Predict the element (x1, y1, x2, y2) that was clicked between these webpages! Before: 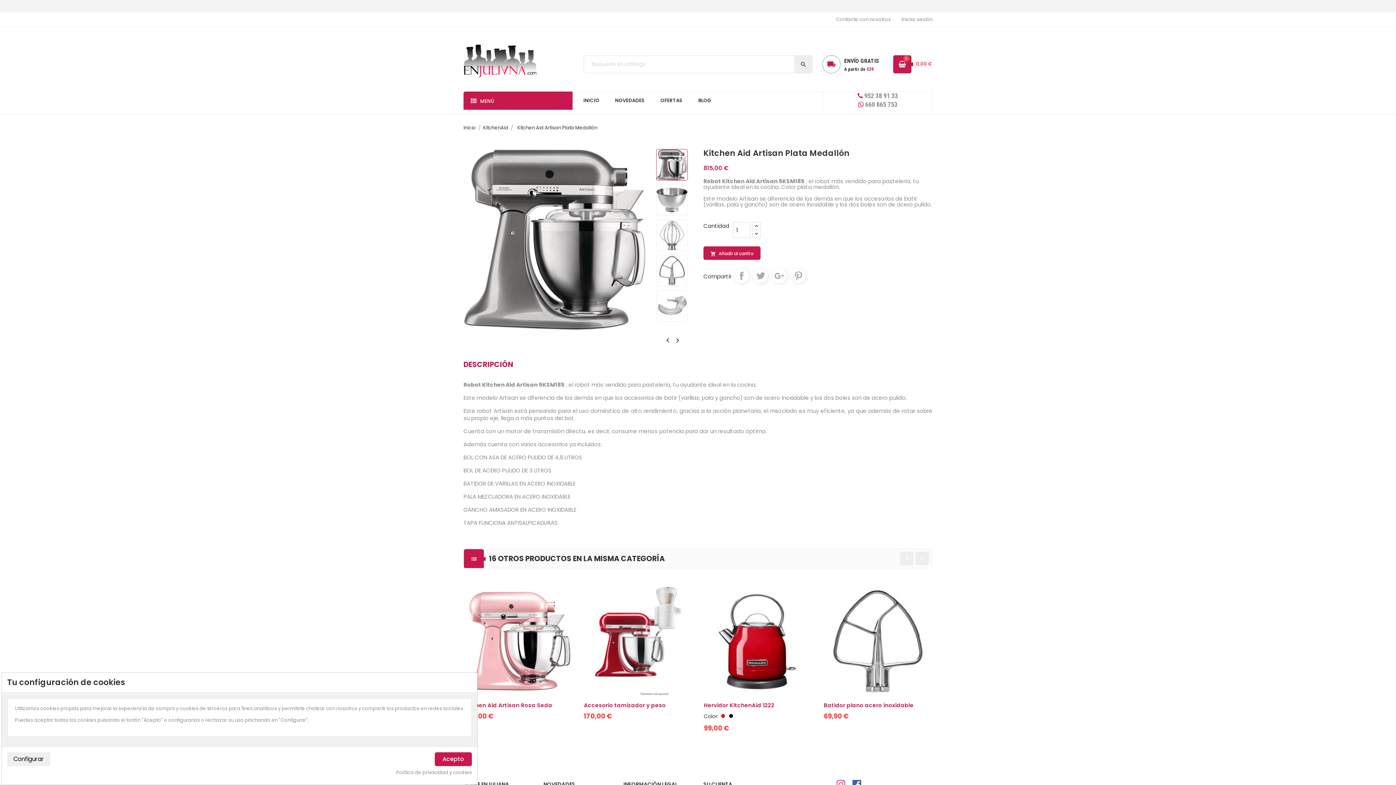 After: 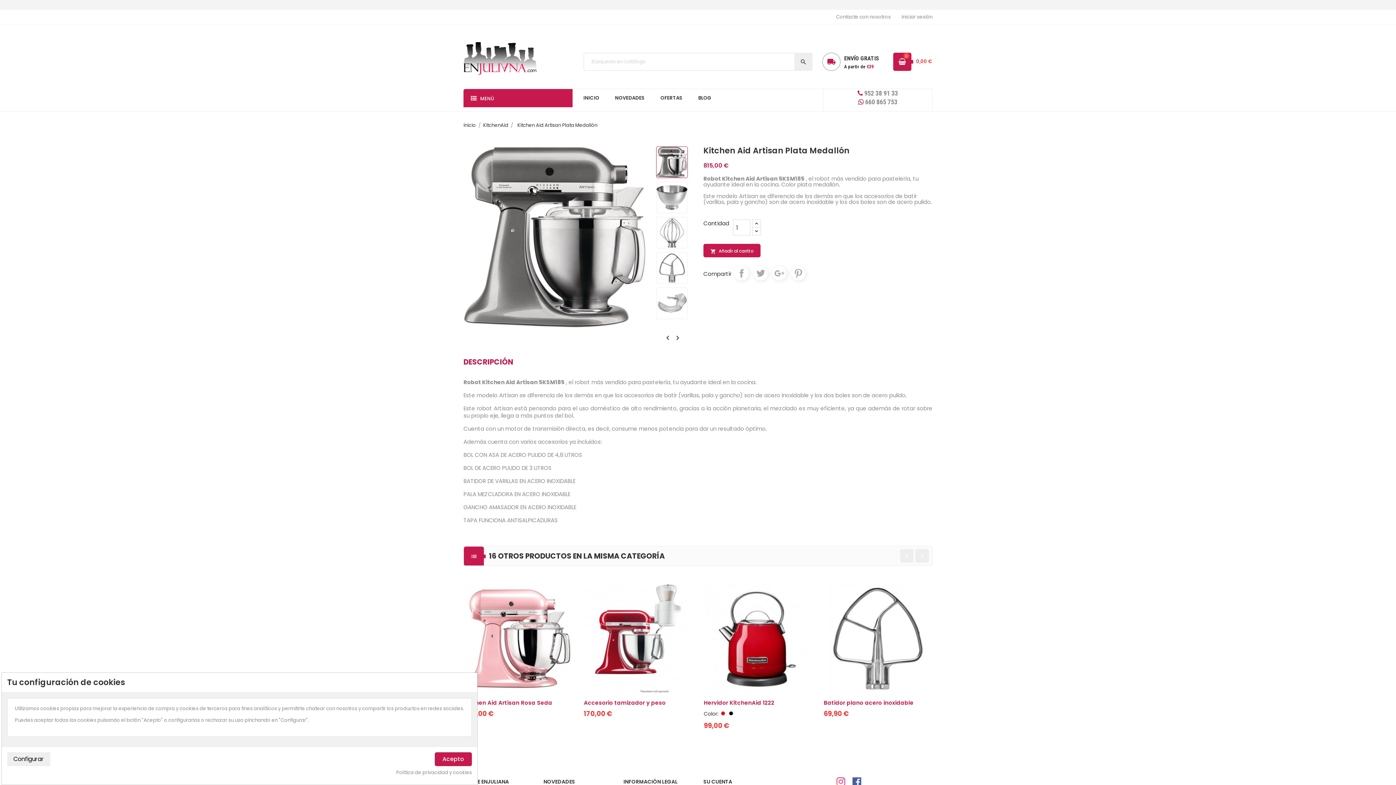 Action: bbox: (852, 780, 861, 788)